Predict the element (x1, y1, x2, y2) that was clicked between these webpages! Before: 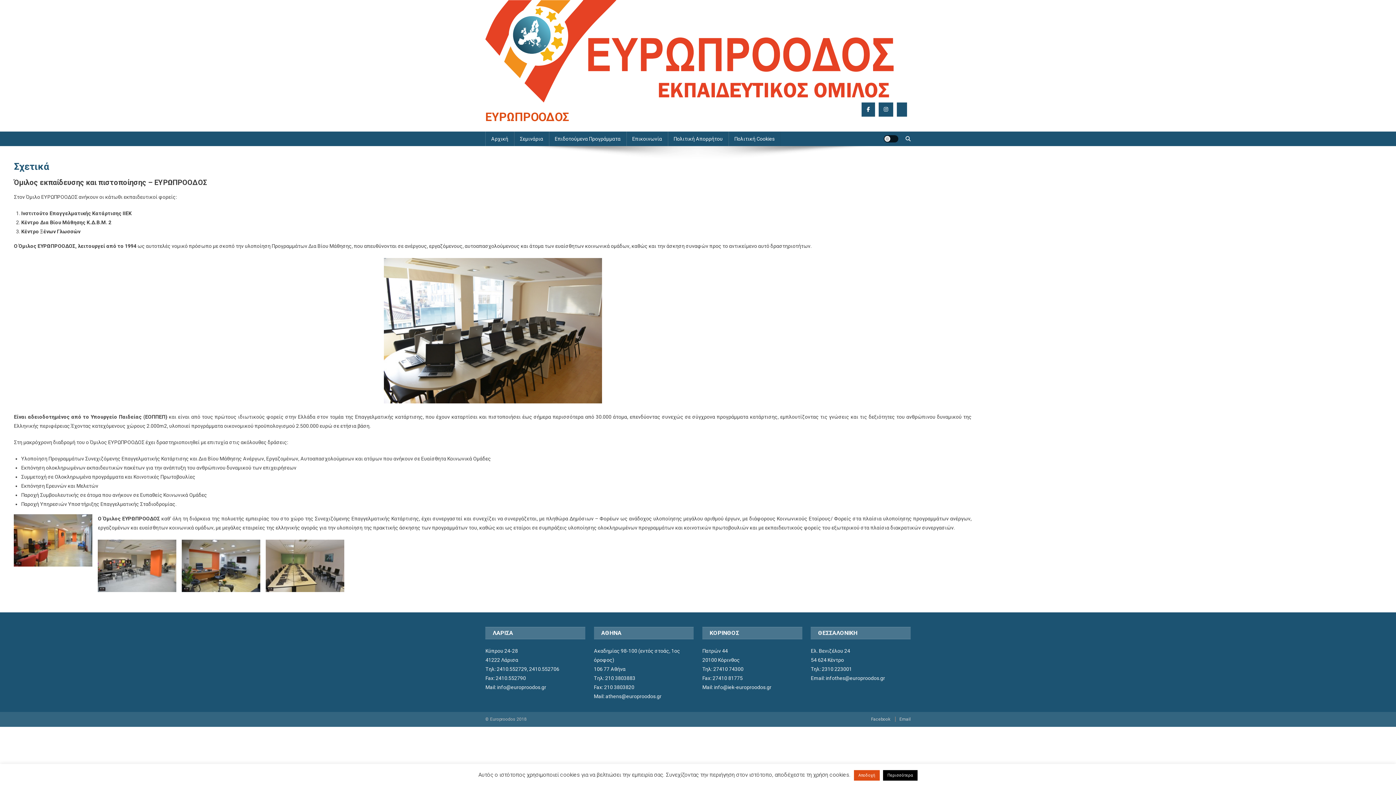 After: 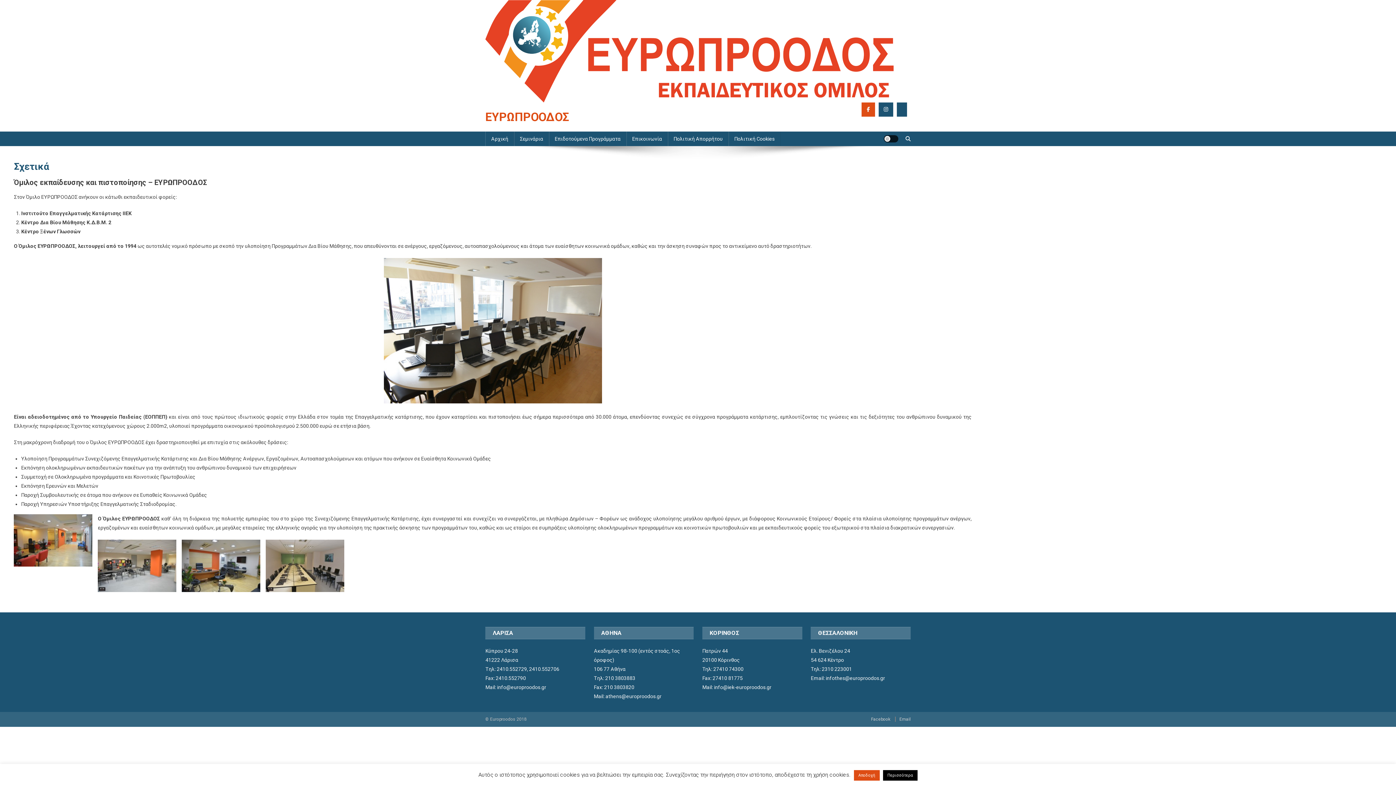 Action: bbox: (861, 102, 875, 116)